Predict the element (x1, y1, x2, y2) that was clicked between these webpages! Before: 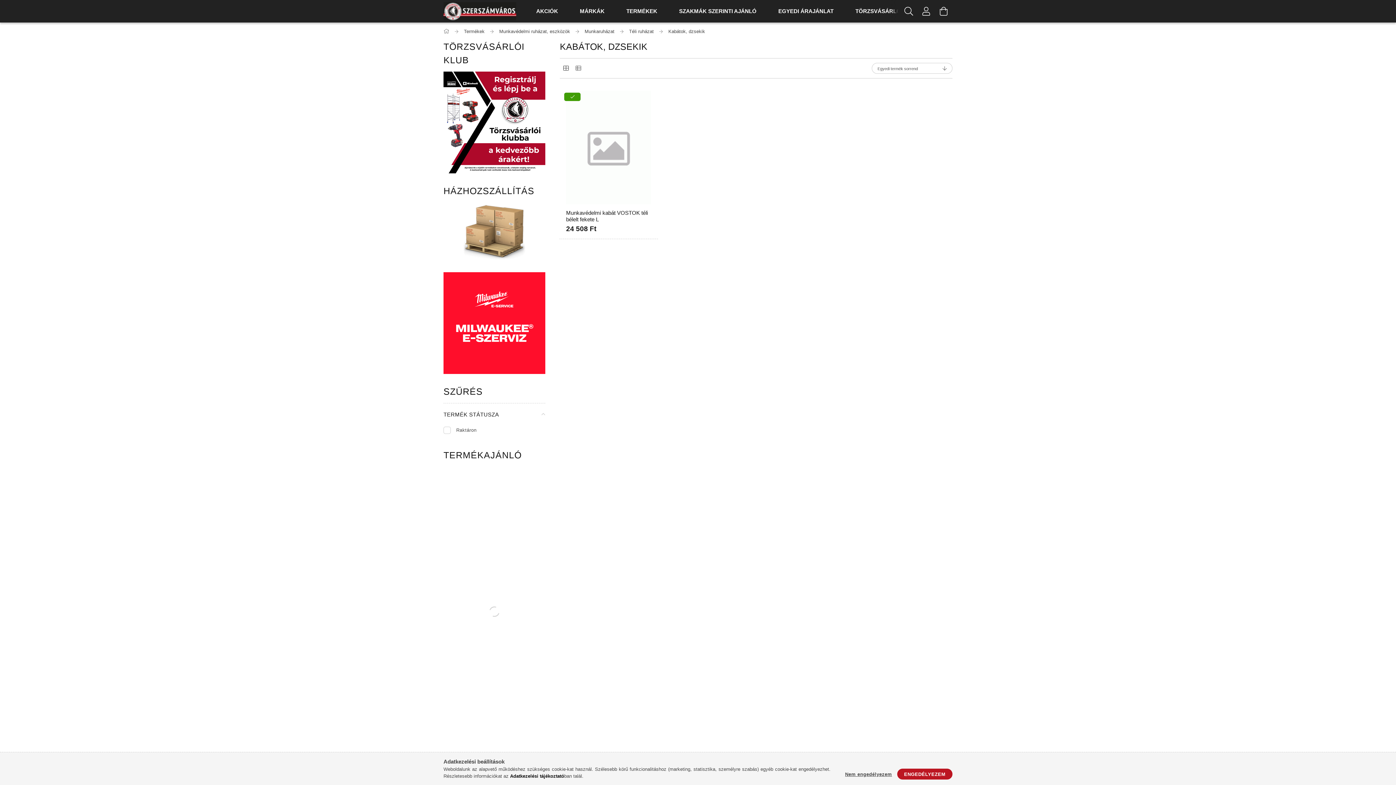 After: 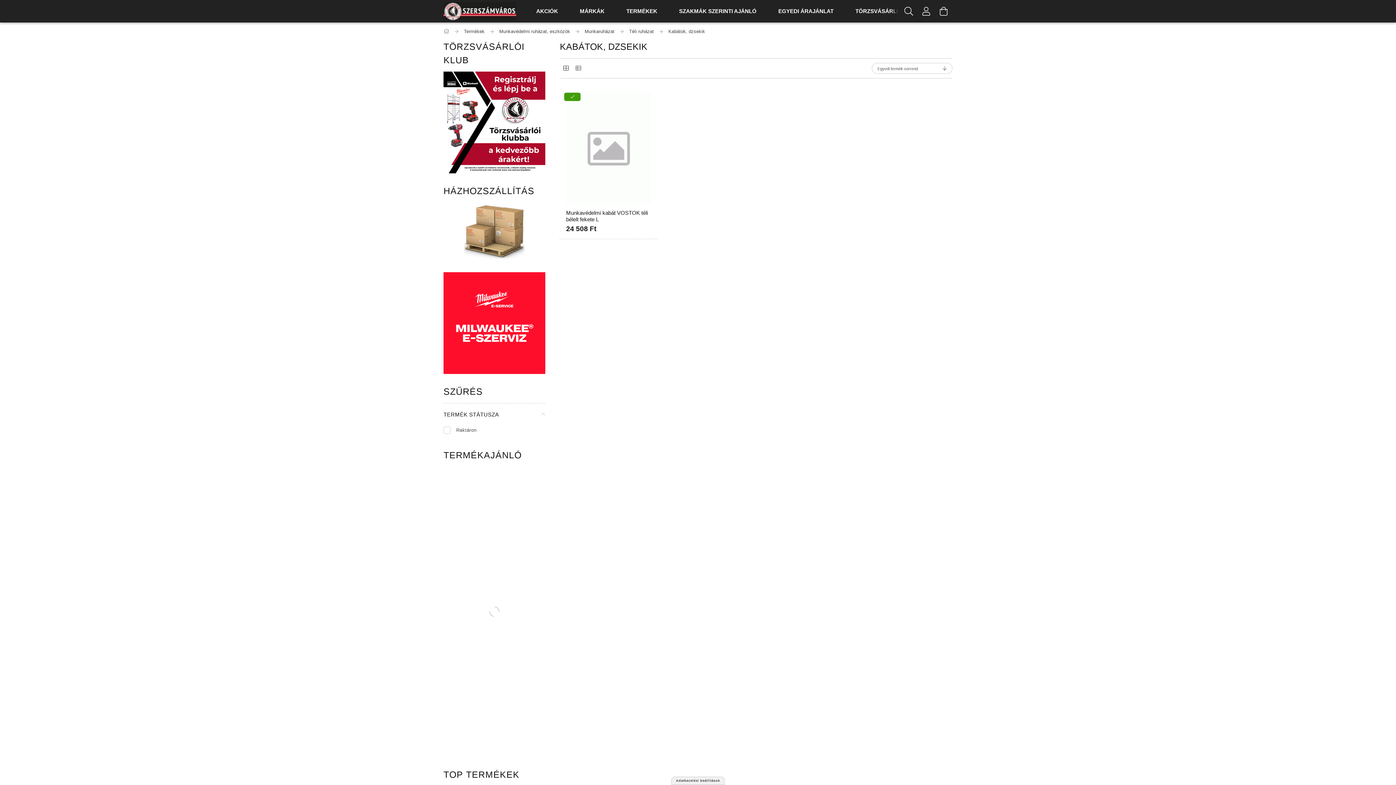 Action: bbox: (897, 769, 952, 780) label: ENGEDÉLYEZEM